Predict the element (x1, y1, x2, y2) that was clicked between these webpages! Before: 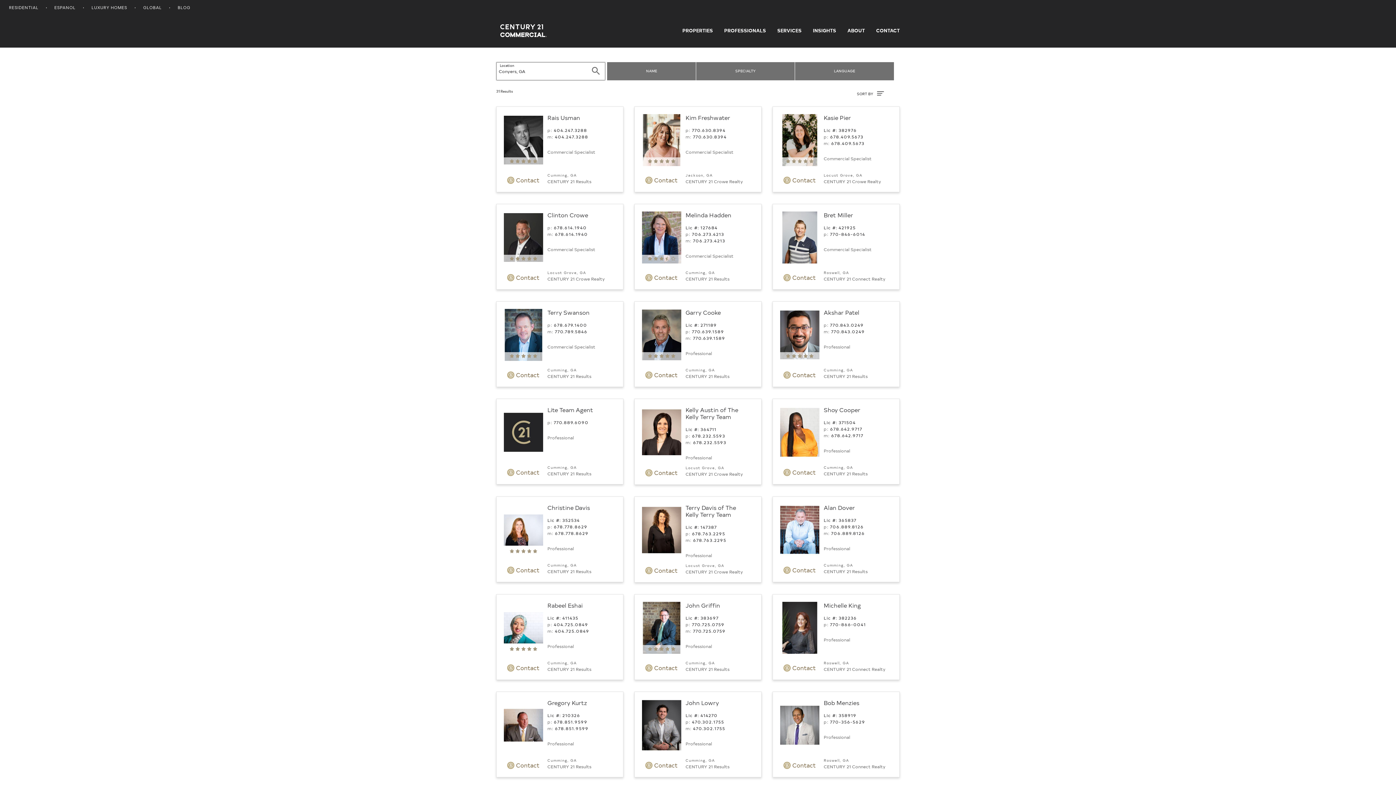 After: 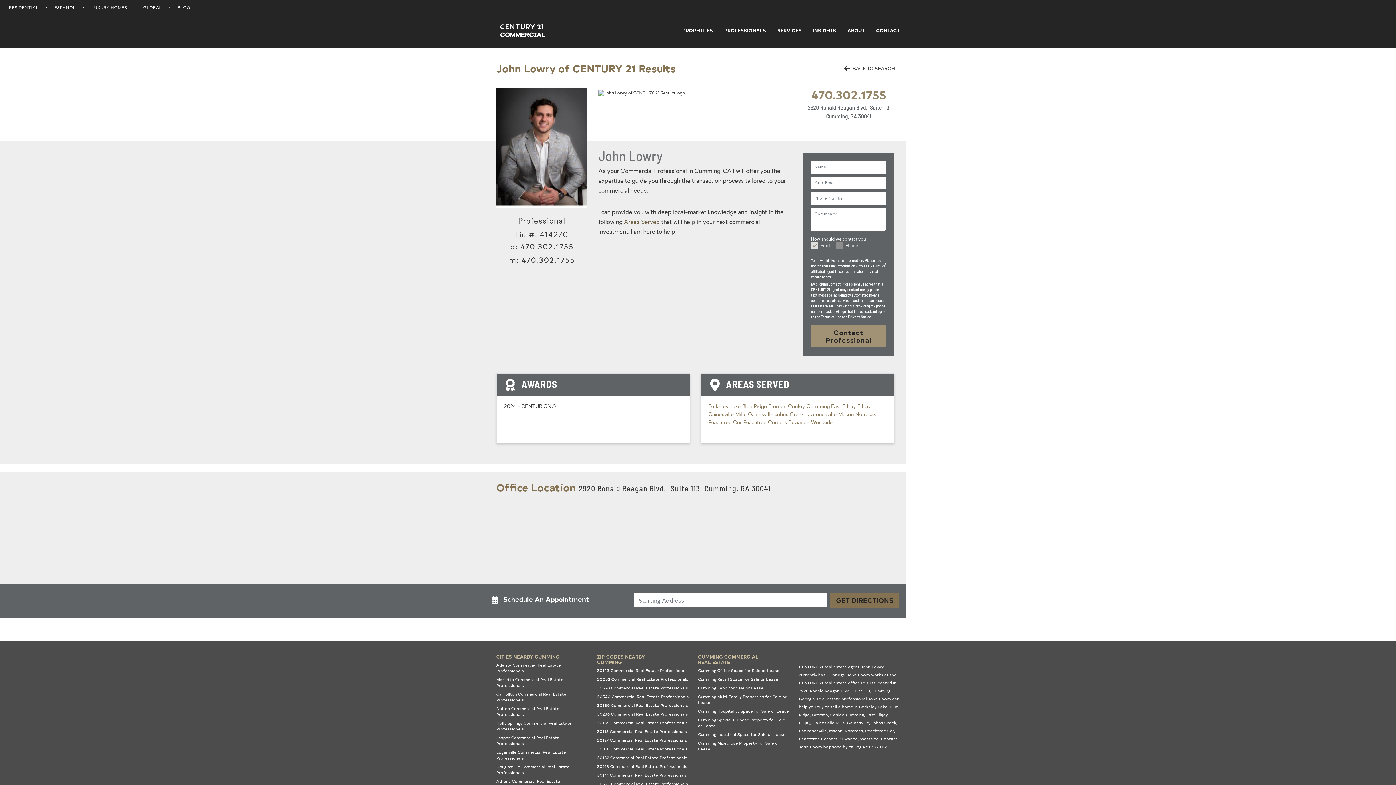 Action: bbox: (642, 722, 681, 728)